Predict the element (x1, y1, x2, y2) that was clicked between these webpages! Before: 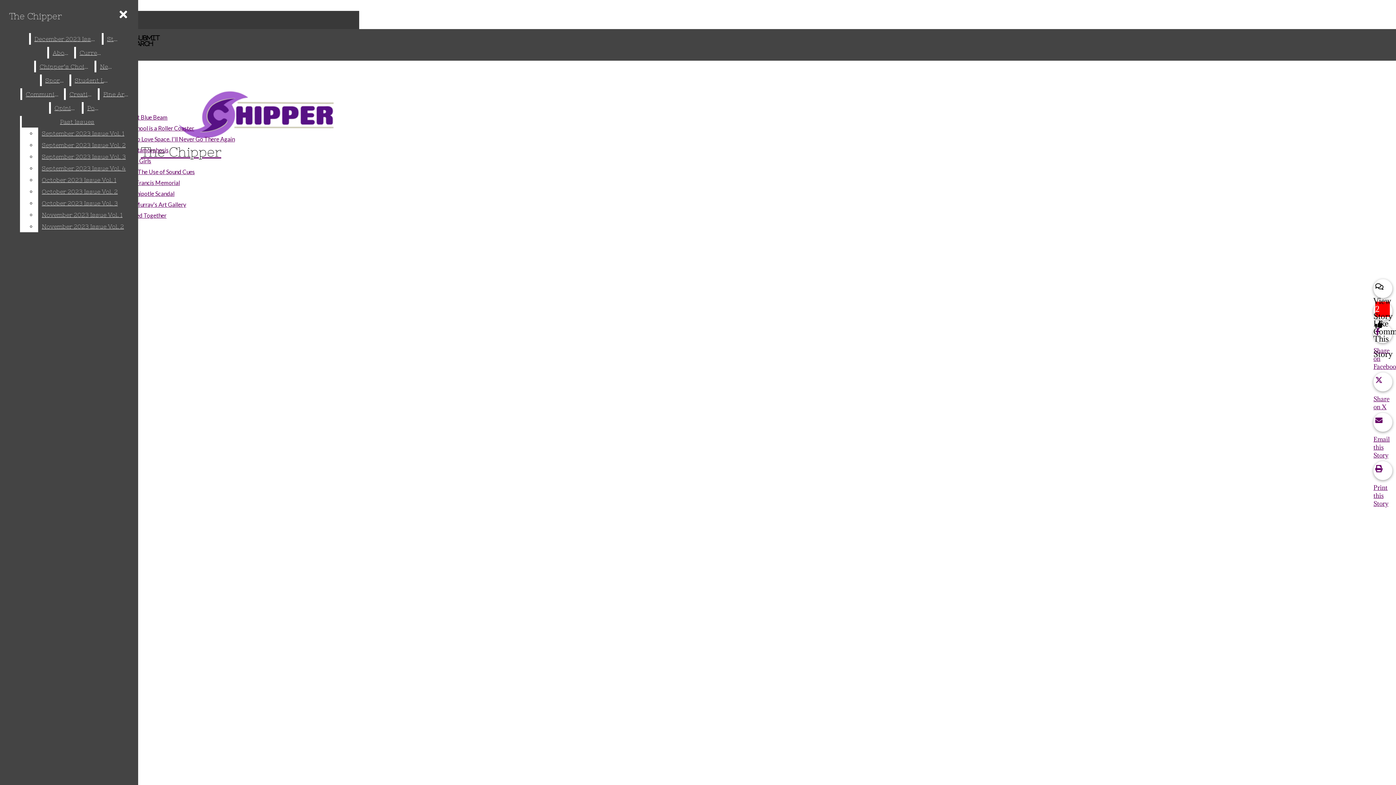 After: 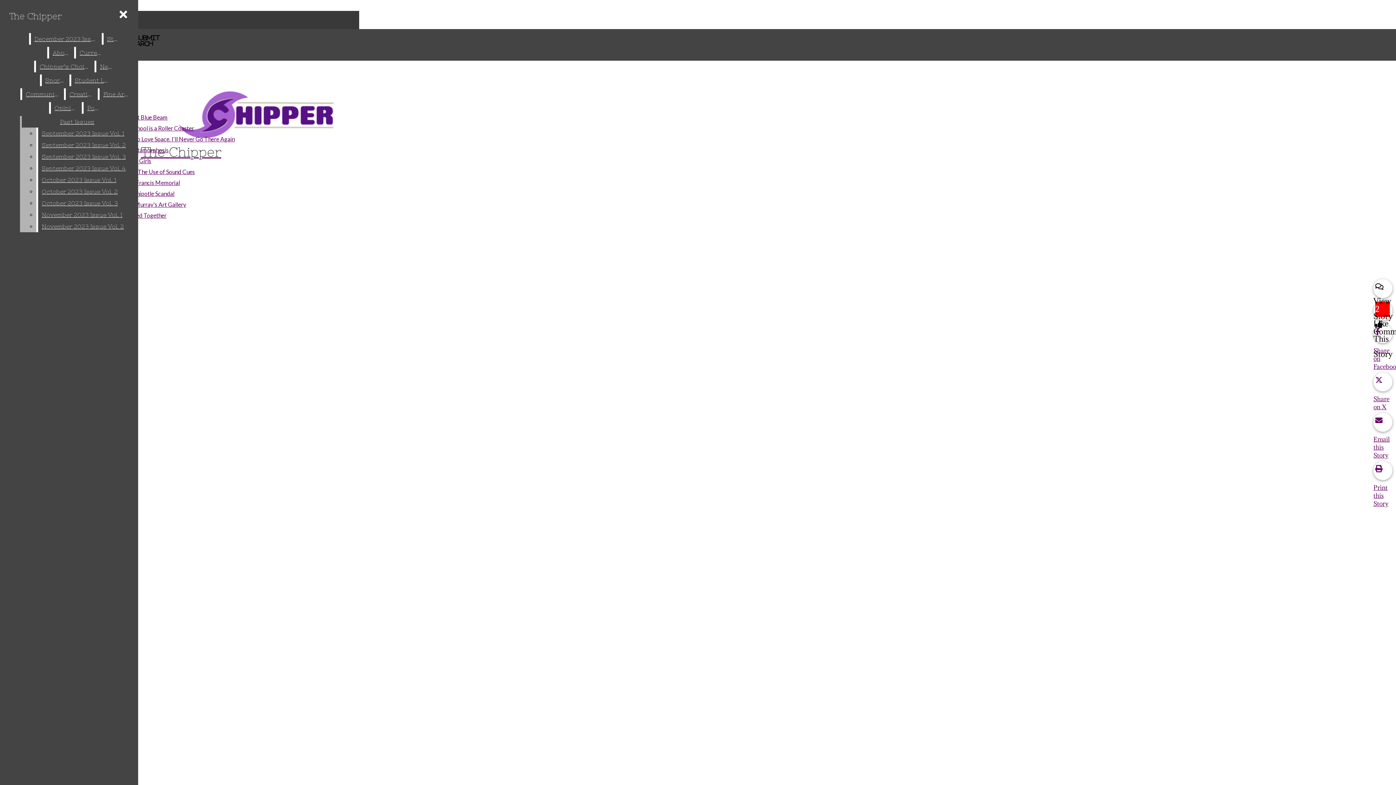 Action: label: November 2023 Issue Vol. 2 bbox: (38, 220, 132, 232)